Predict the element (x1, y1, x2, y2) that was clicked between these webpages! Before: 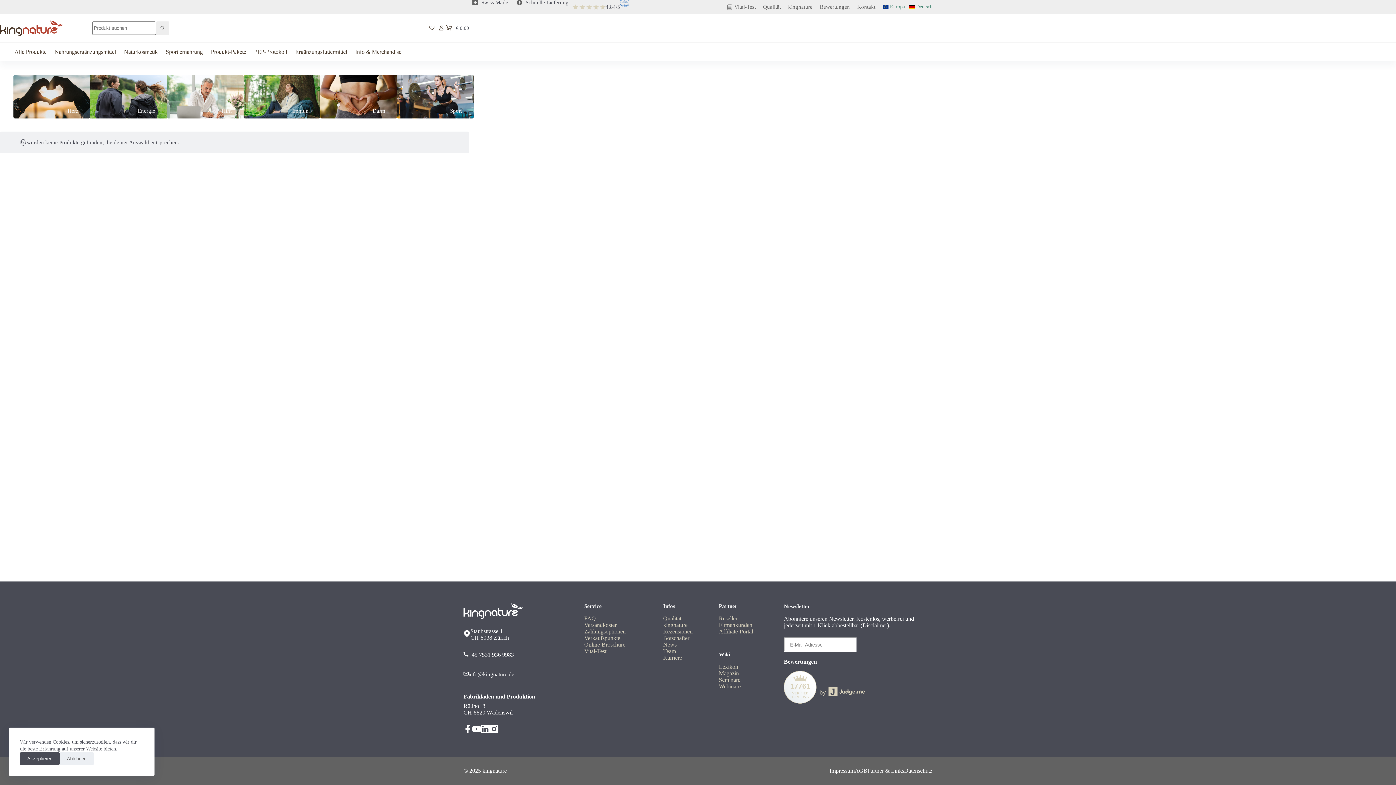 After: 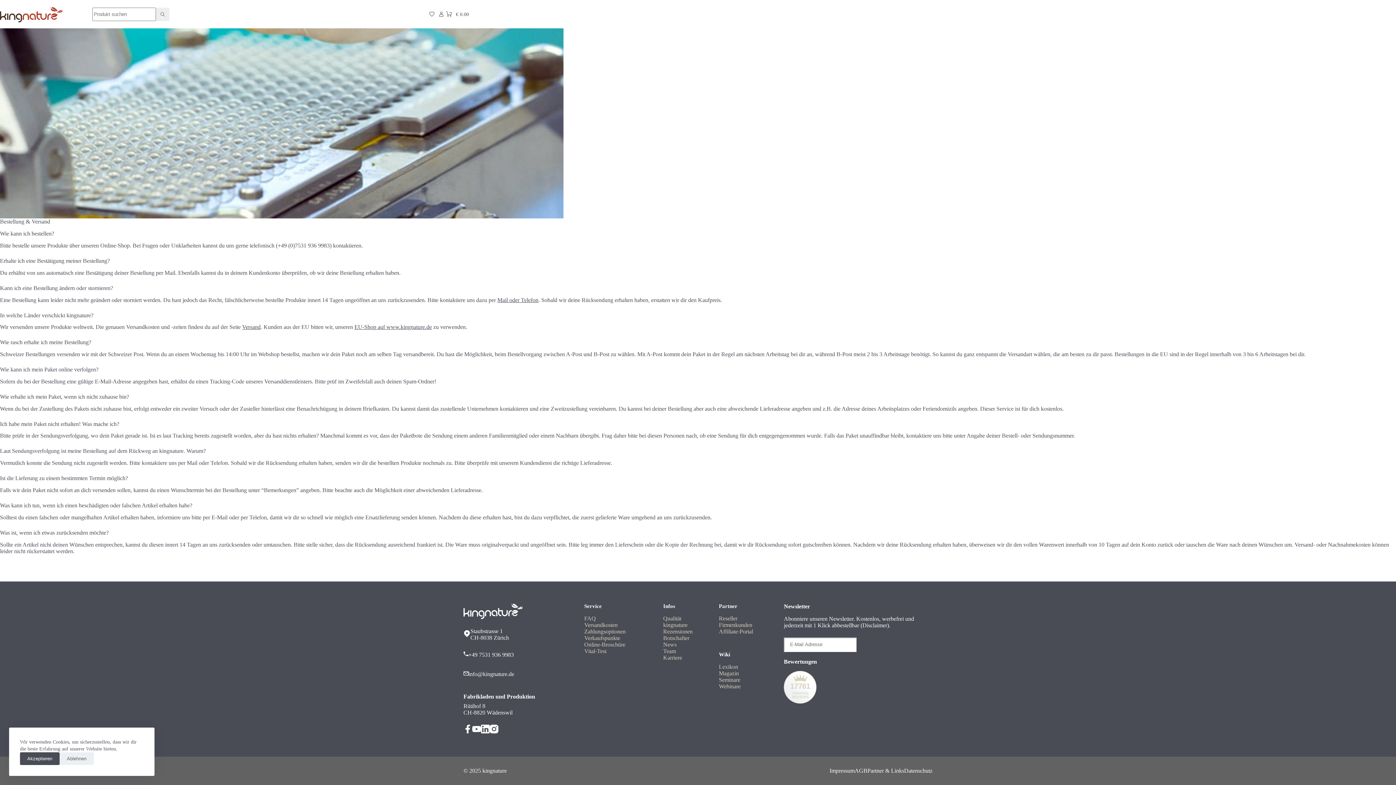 Action: label: Zahlungsoptionen bbox: (584, 628, 625, 635)